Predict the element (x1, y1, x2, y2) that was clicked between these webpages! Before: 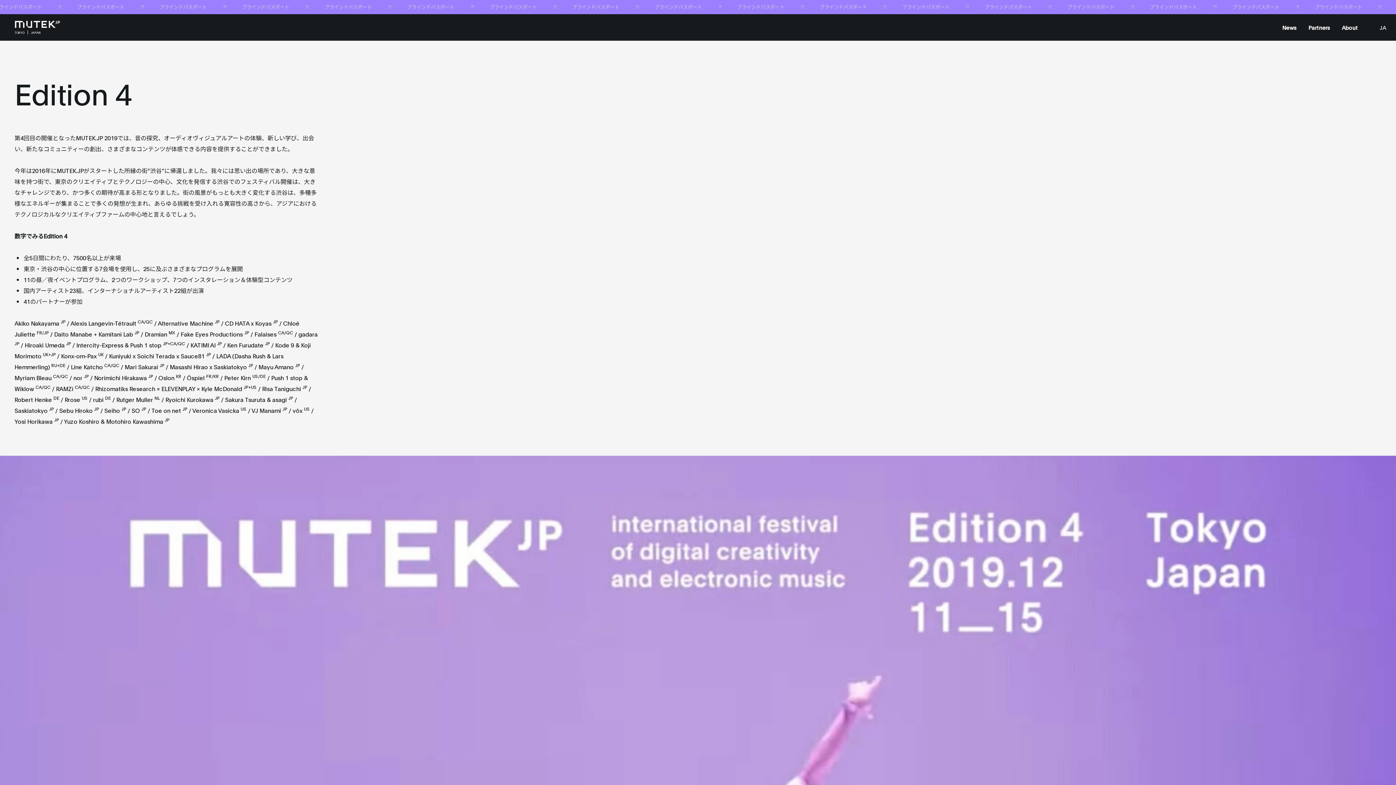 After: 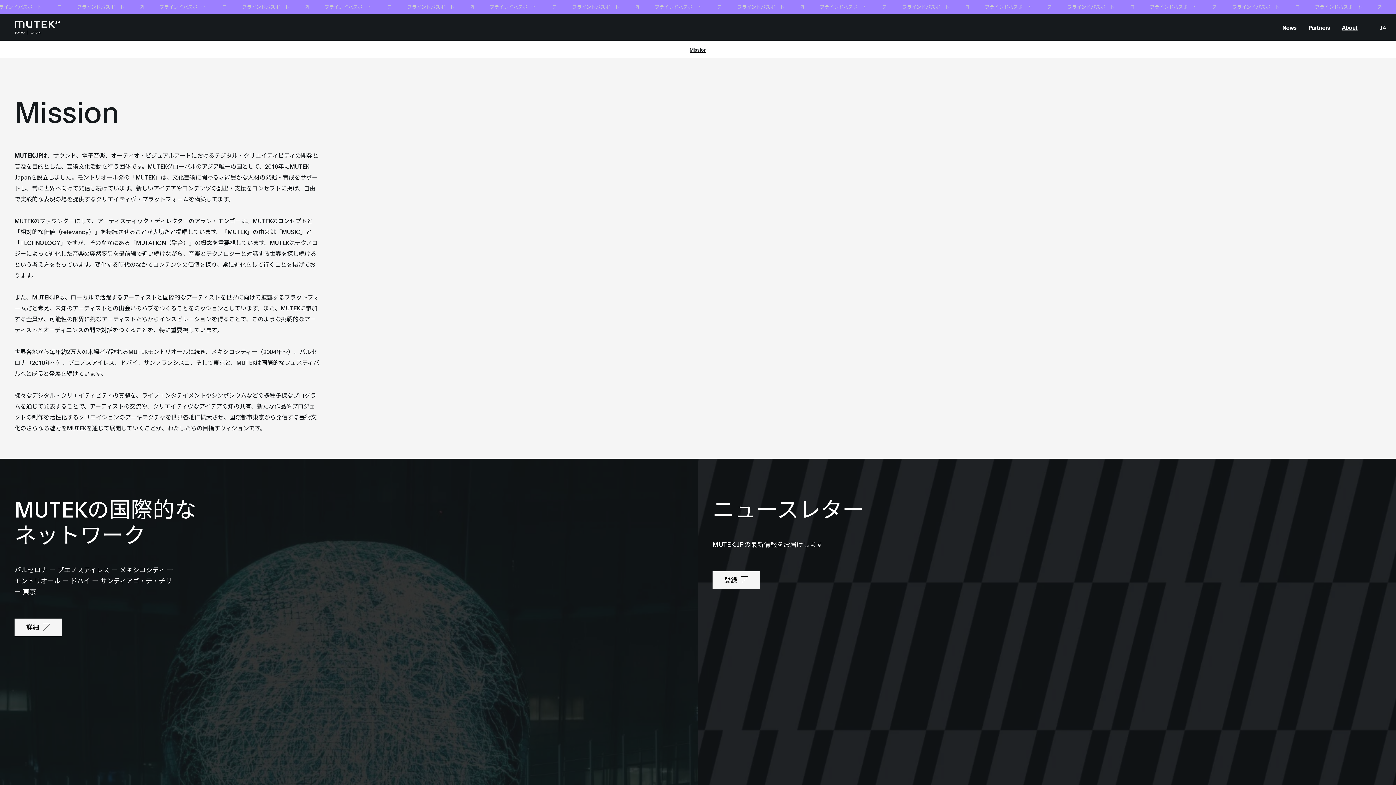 Action: bbox: (1342, 23, 1358, 31) label: About